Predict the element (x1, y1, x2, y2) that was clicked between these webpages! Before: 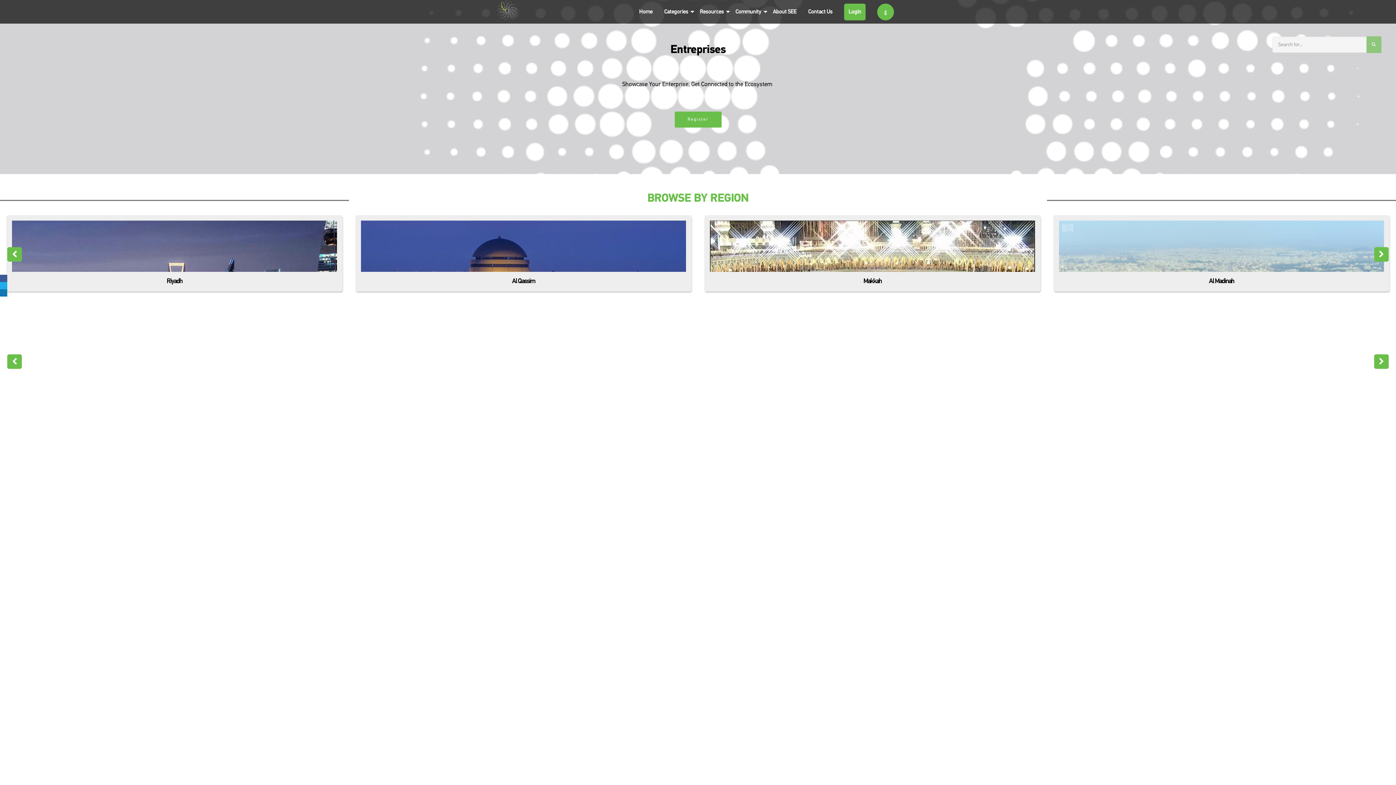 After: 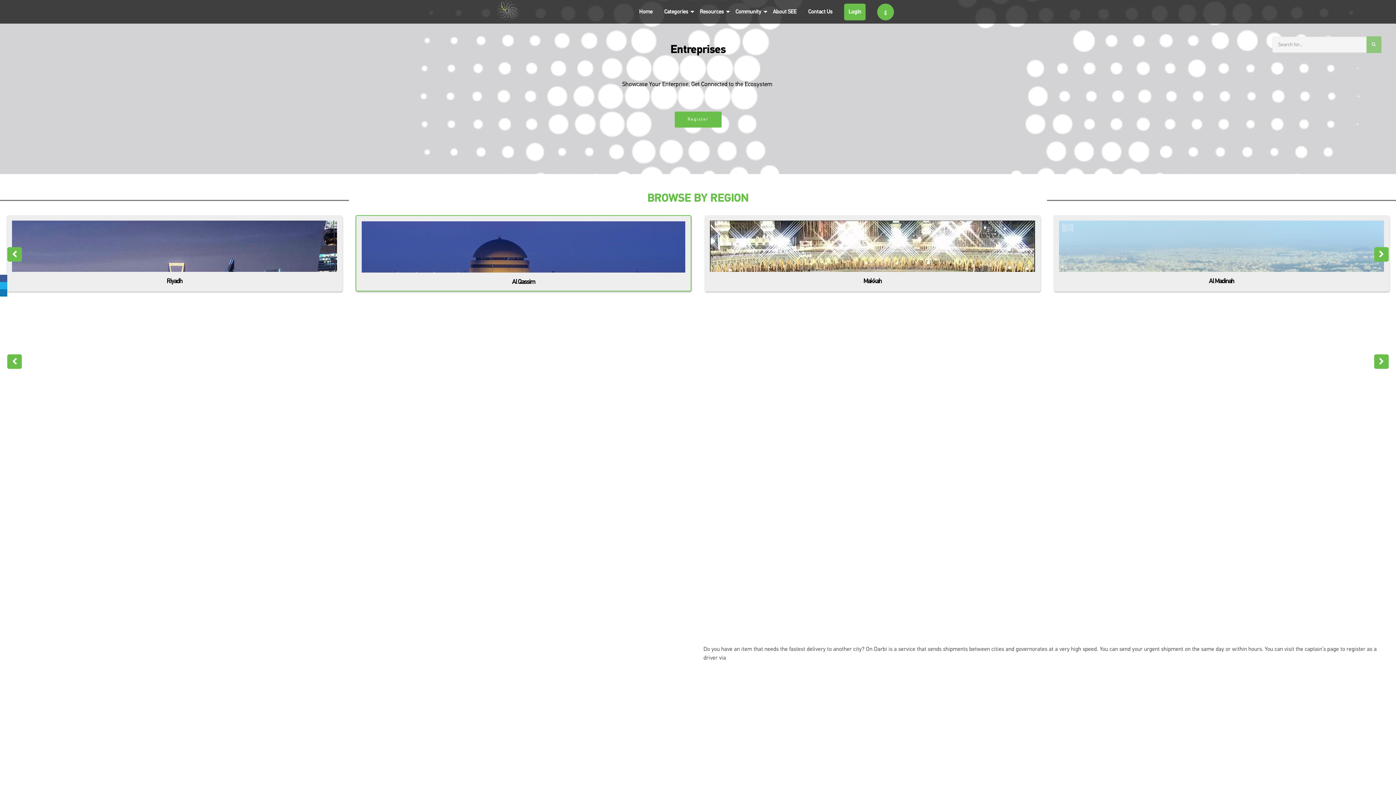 Action: bbox: (512, 278, 535, 284) label: Al Qassim